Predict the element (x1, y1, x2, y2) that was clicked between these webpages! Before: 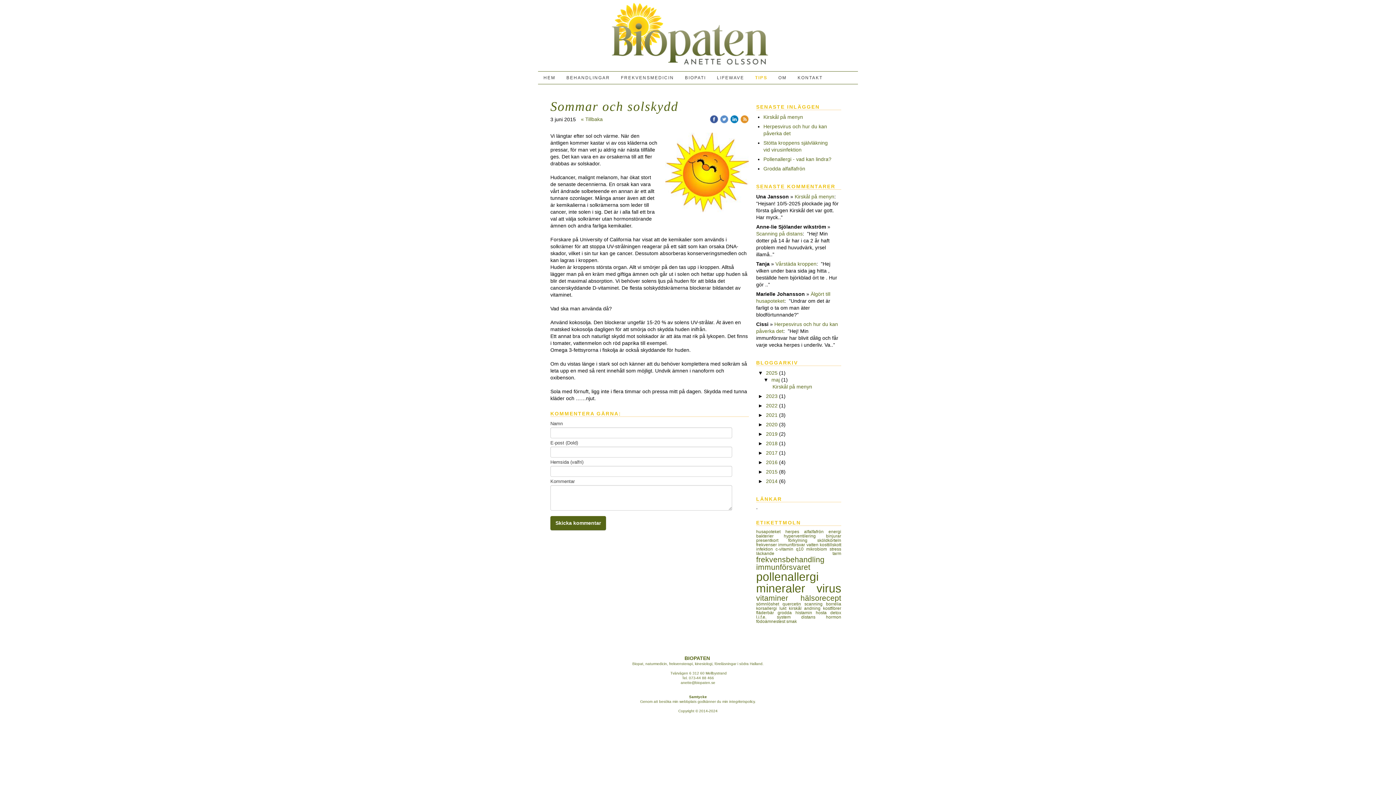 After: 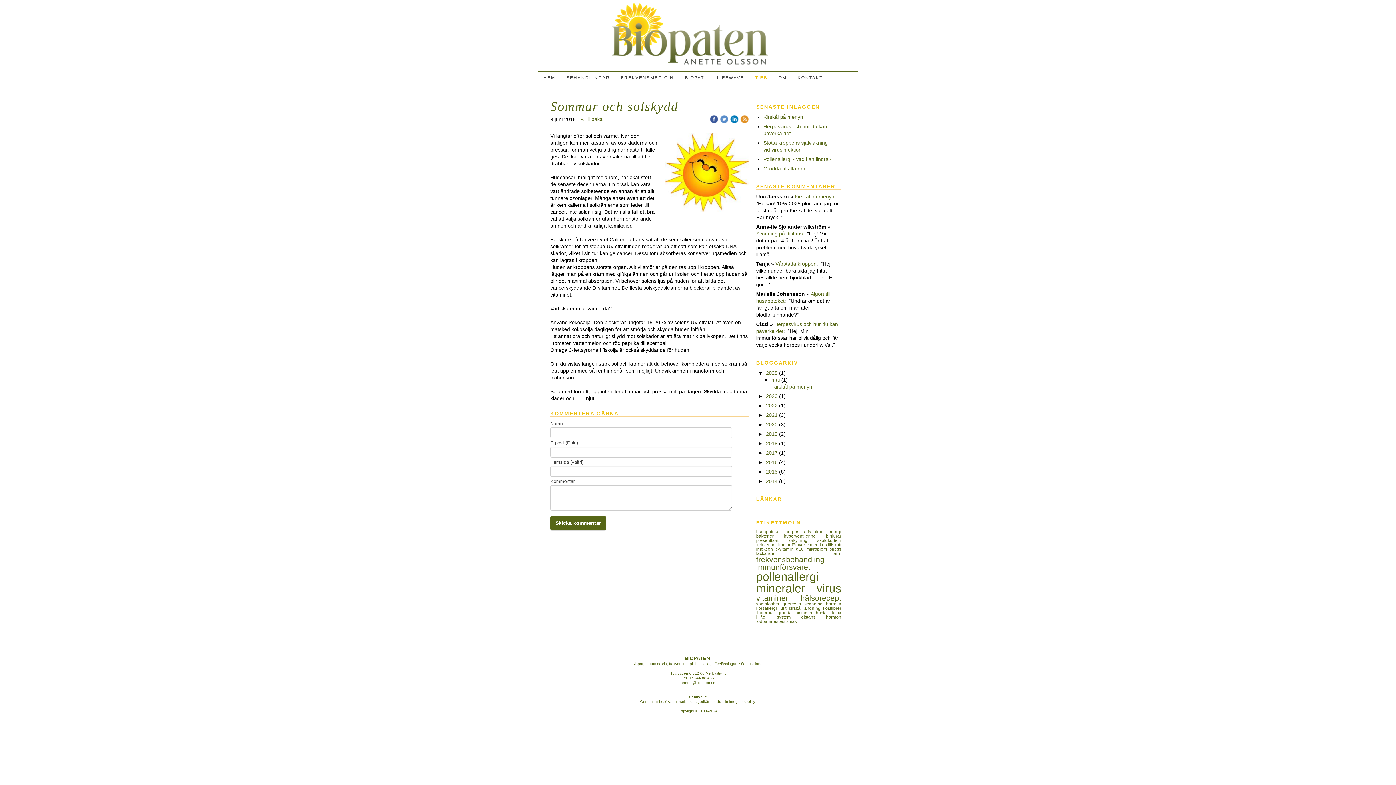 Action: bbox: (740, 116, 749, 121)